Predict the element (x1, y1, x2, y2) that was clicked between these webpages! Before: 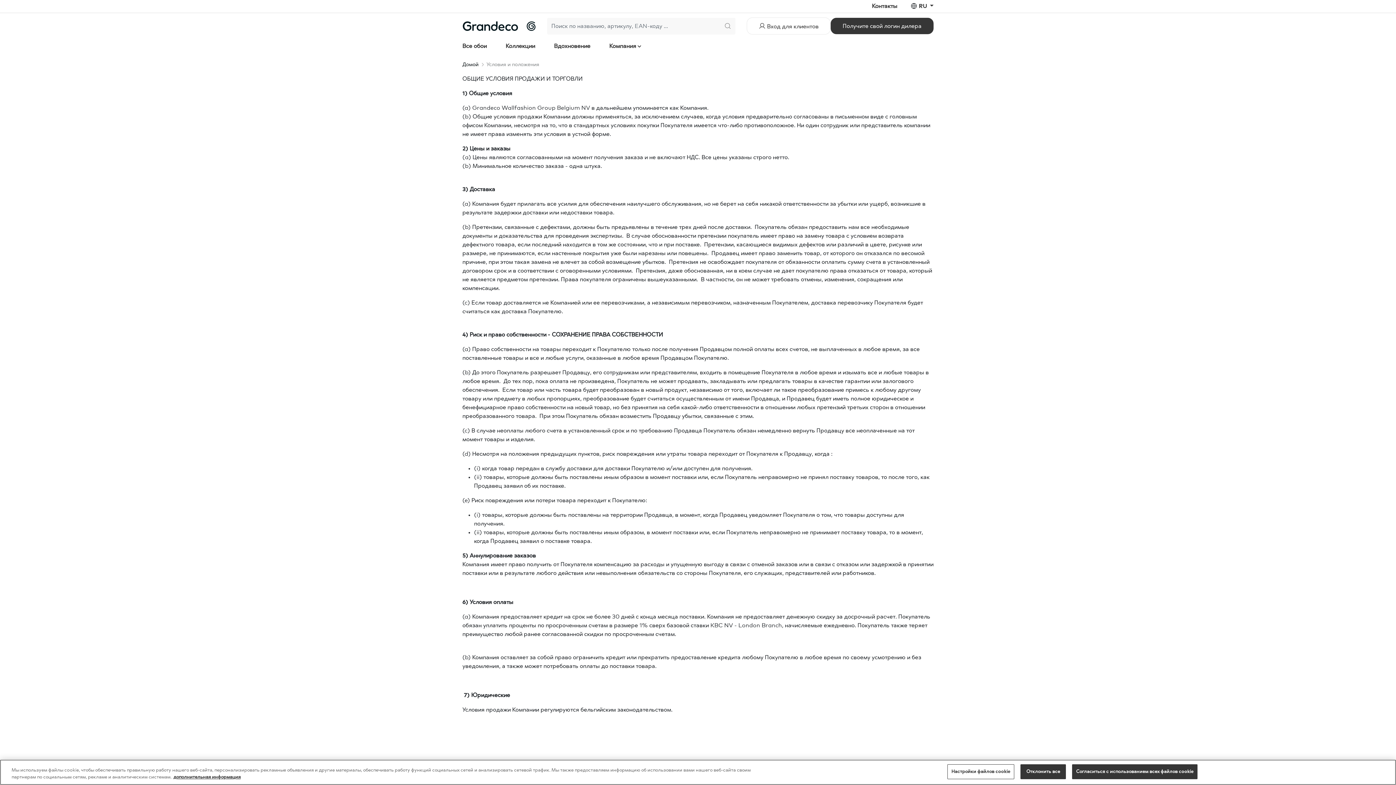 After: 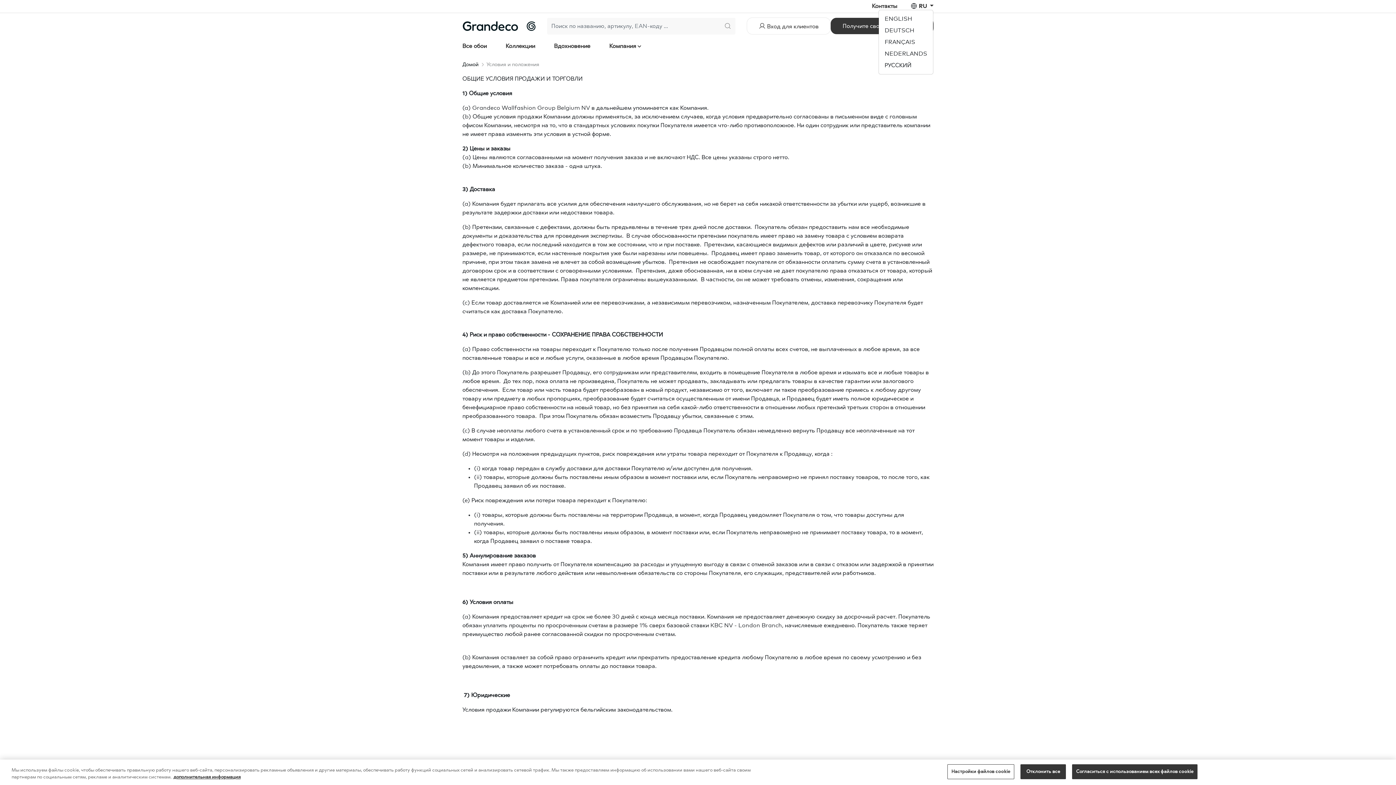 Action: label: RU  bbox: (919, 3, 933, 9)